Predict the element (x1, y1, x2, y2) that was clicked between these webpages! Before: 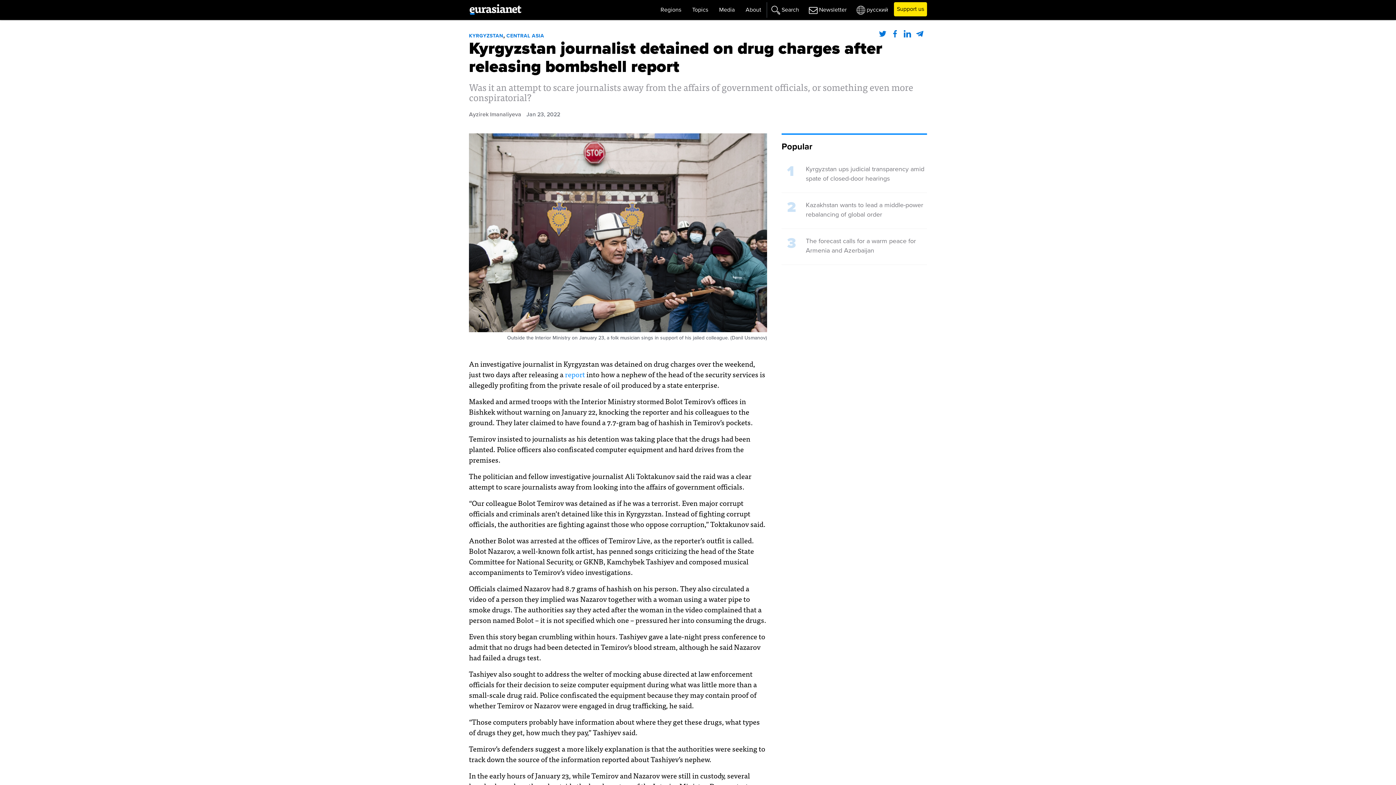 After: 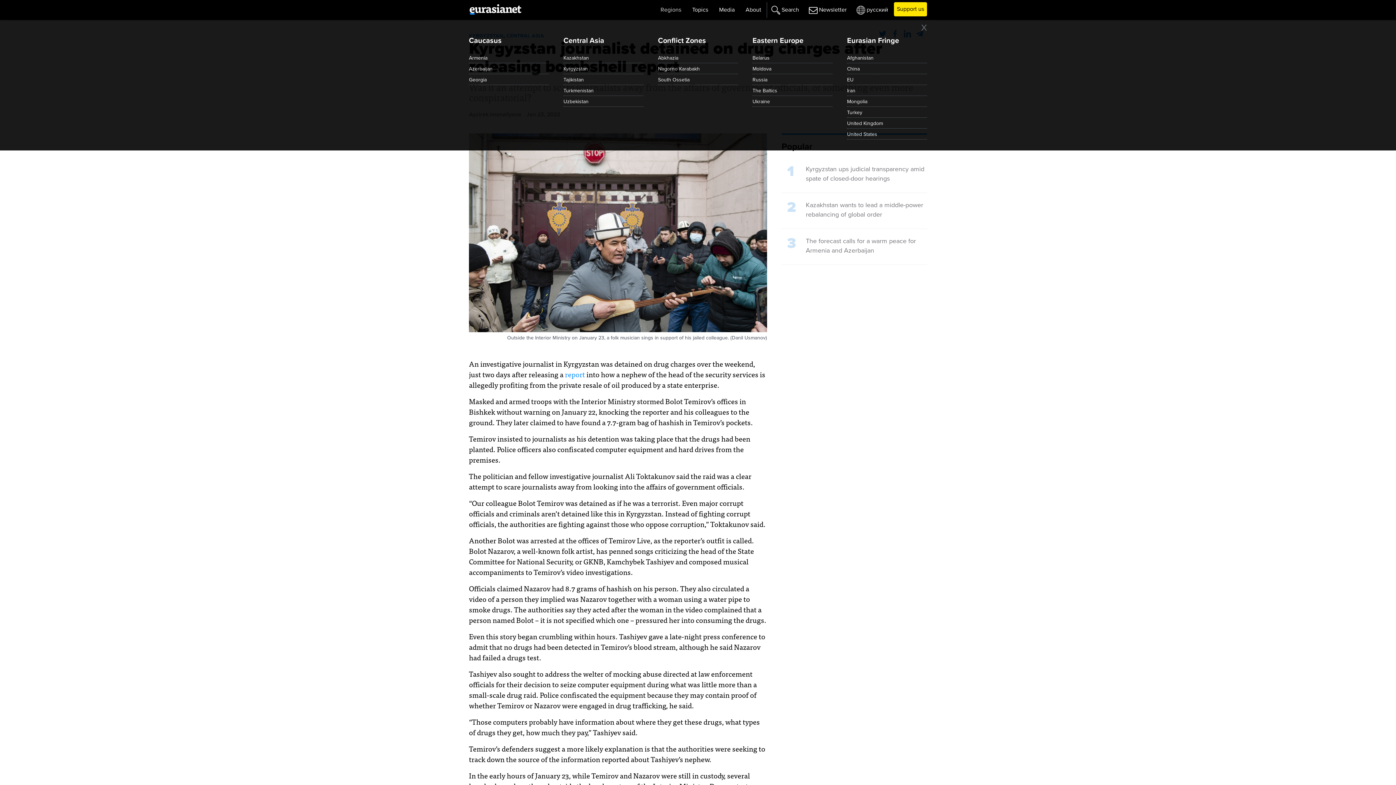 Action: bbox: (655, 2, 686, 17) label: Regions